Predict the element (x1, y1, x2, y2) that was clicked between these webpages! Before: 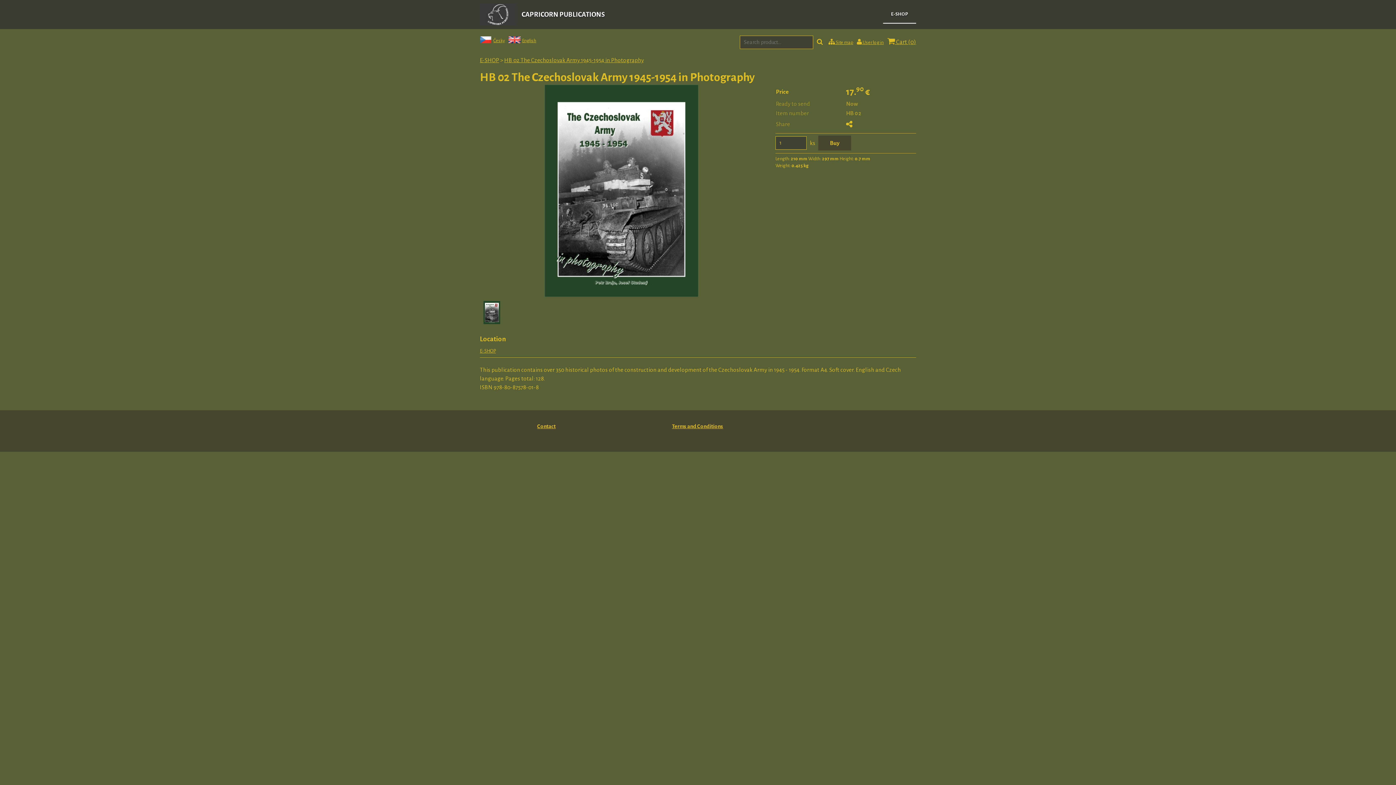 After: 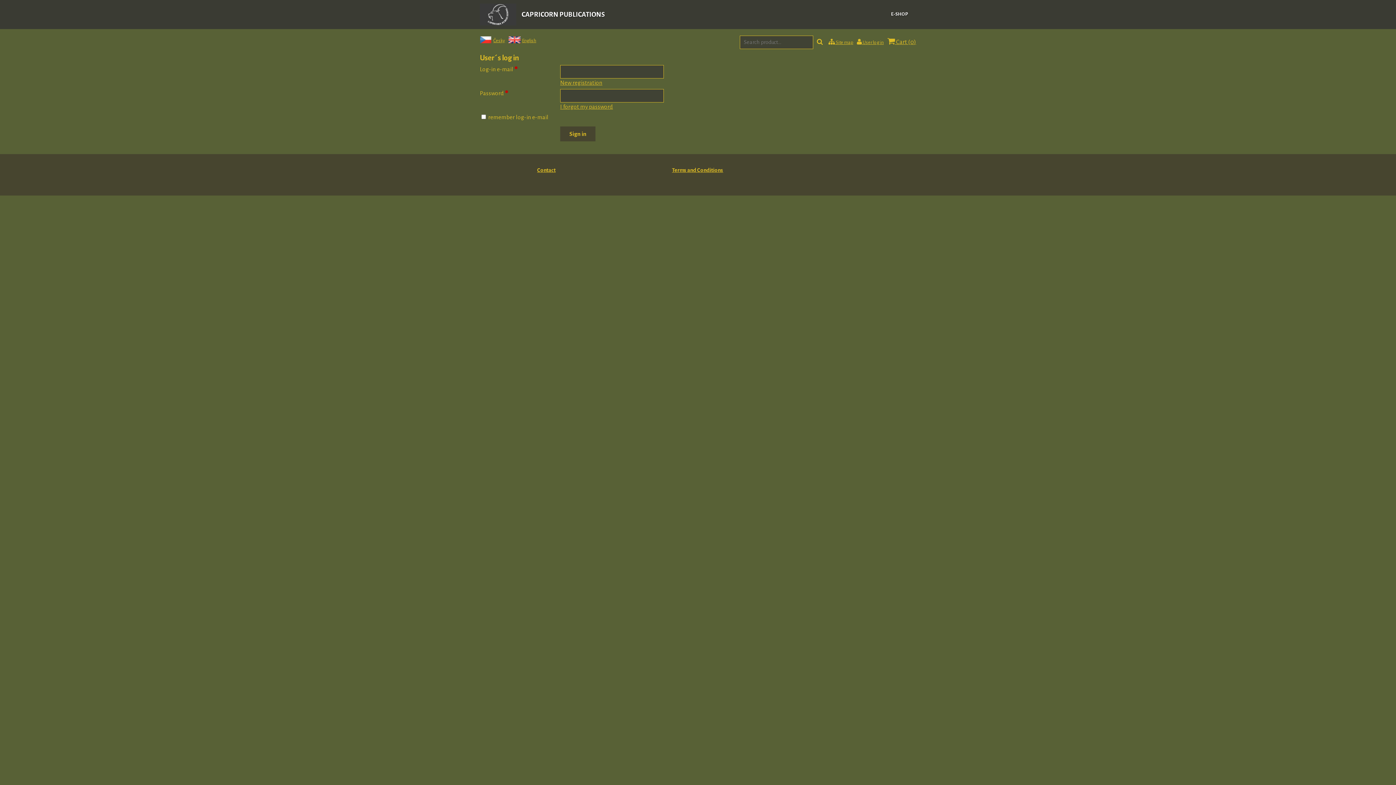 Action: bbox: (857, 40, 884, 45) label:  User log in